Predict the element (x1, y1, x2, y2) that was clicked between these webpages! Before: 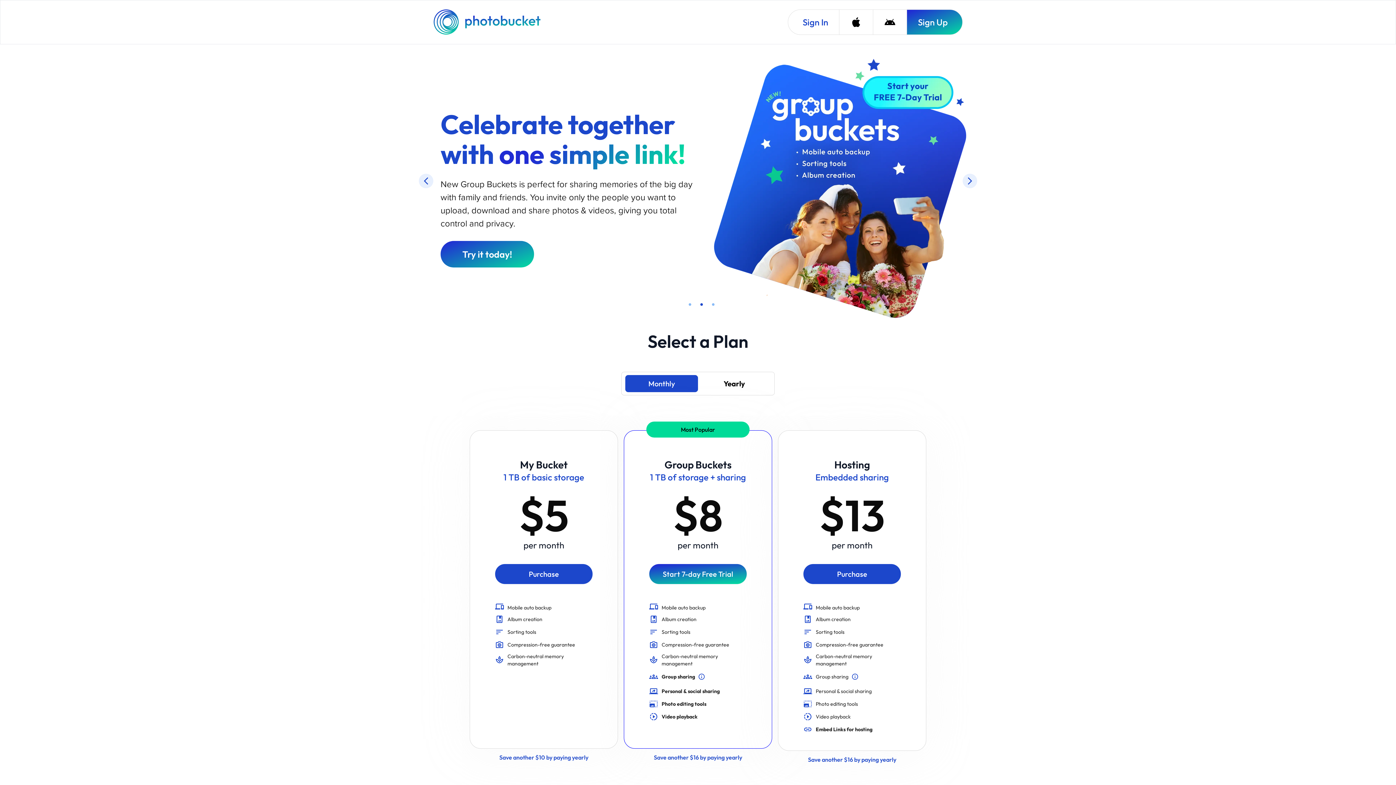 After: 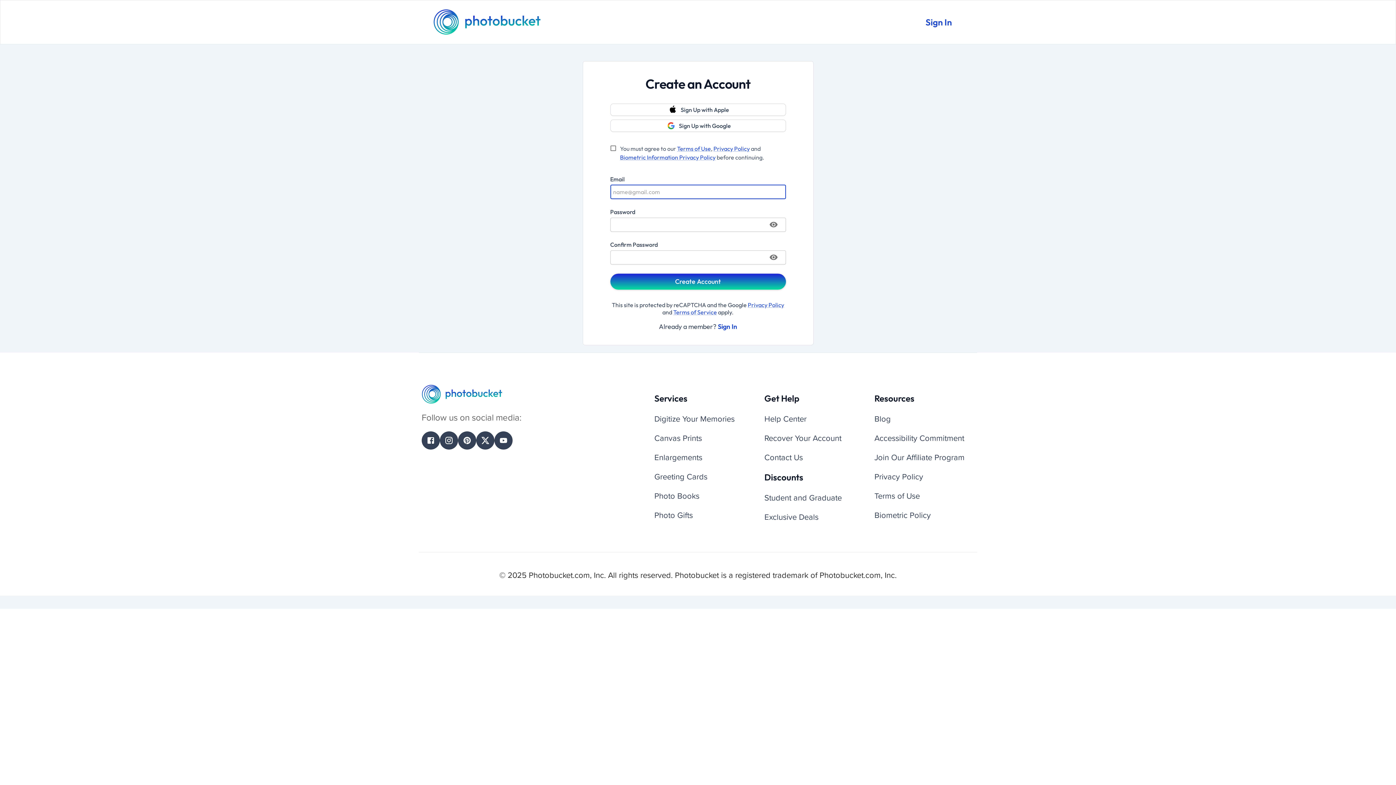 Action: bbox: (906, 9, 962, 34) label: Sign Up